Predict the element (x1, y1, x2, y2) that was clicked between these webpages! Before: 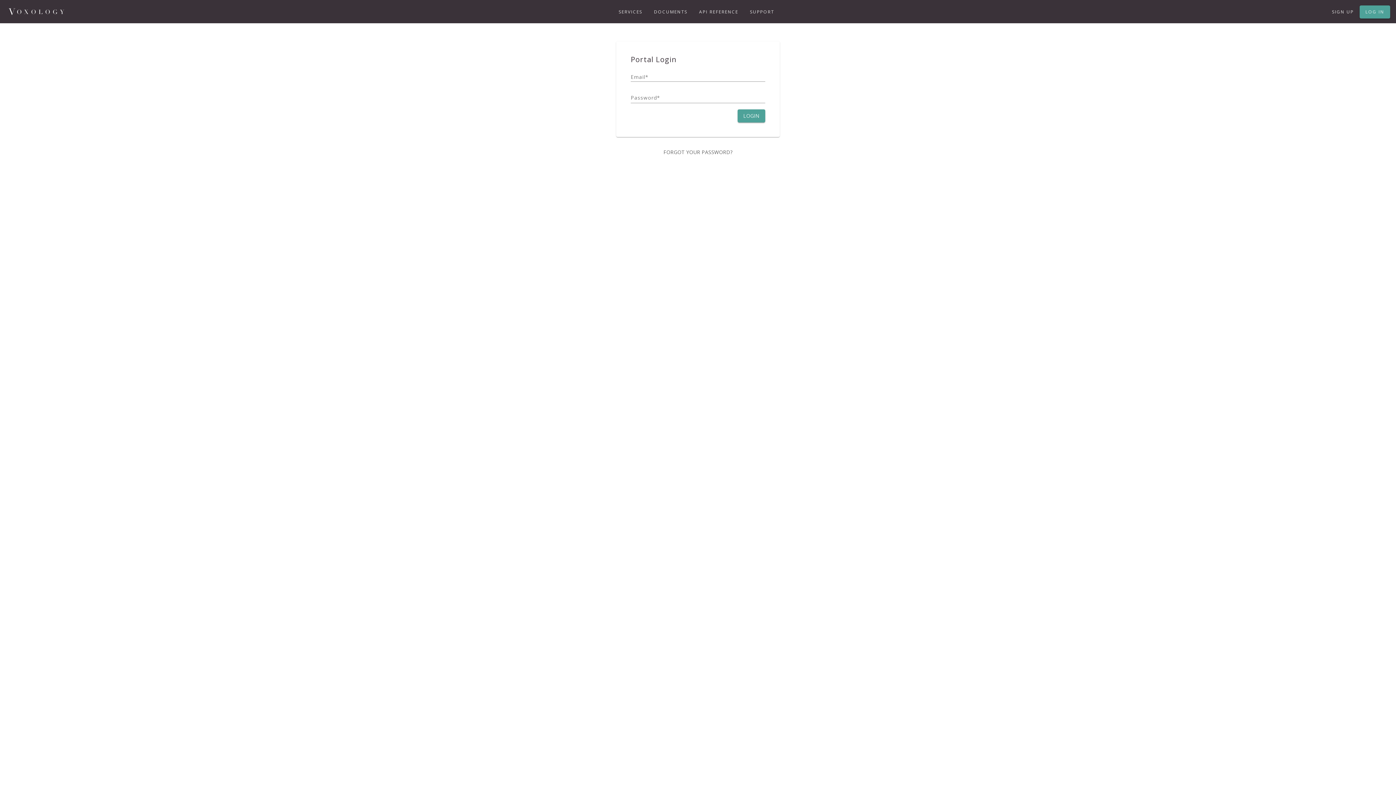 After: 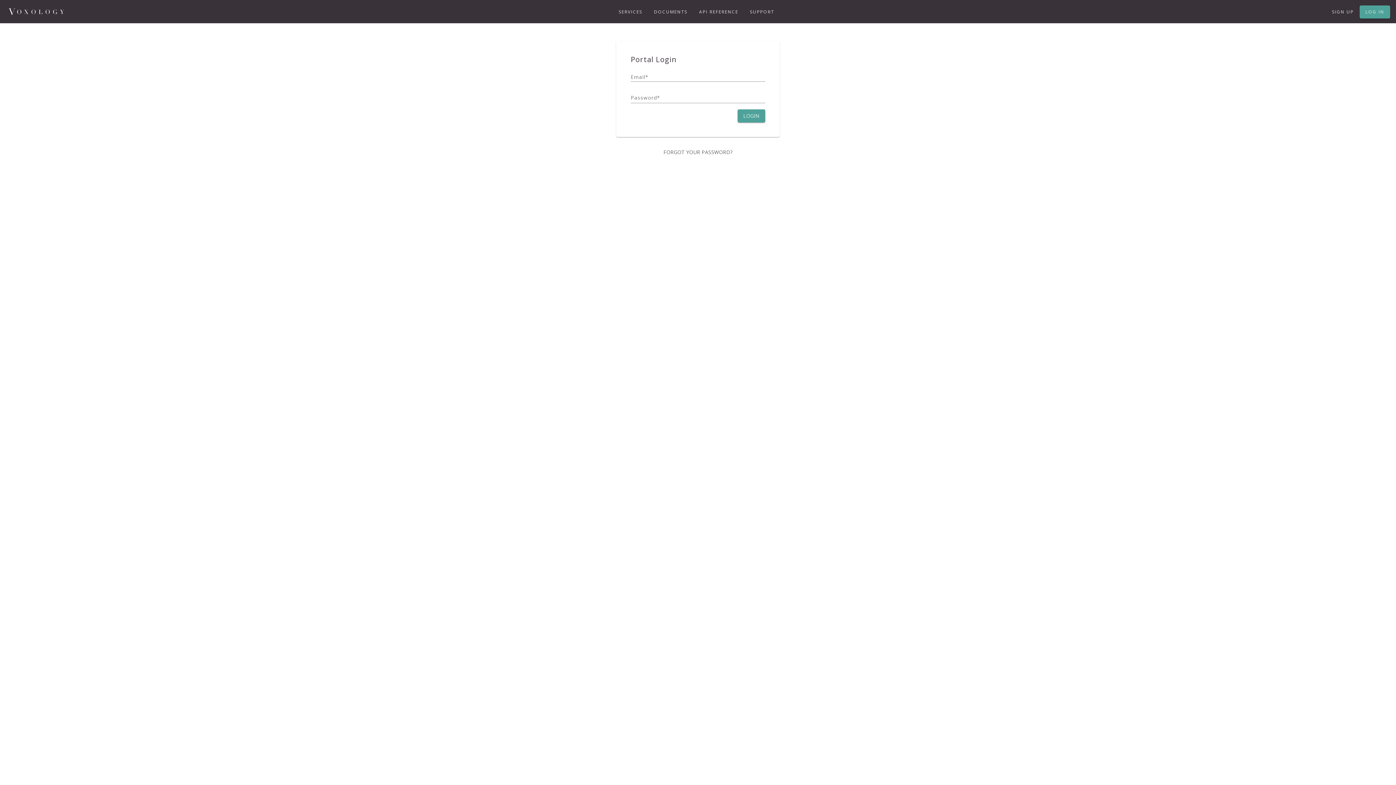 Action: bbox: (1360, 5, 1390, 18) label: LOG IN